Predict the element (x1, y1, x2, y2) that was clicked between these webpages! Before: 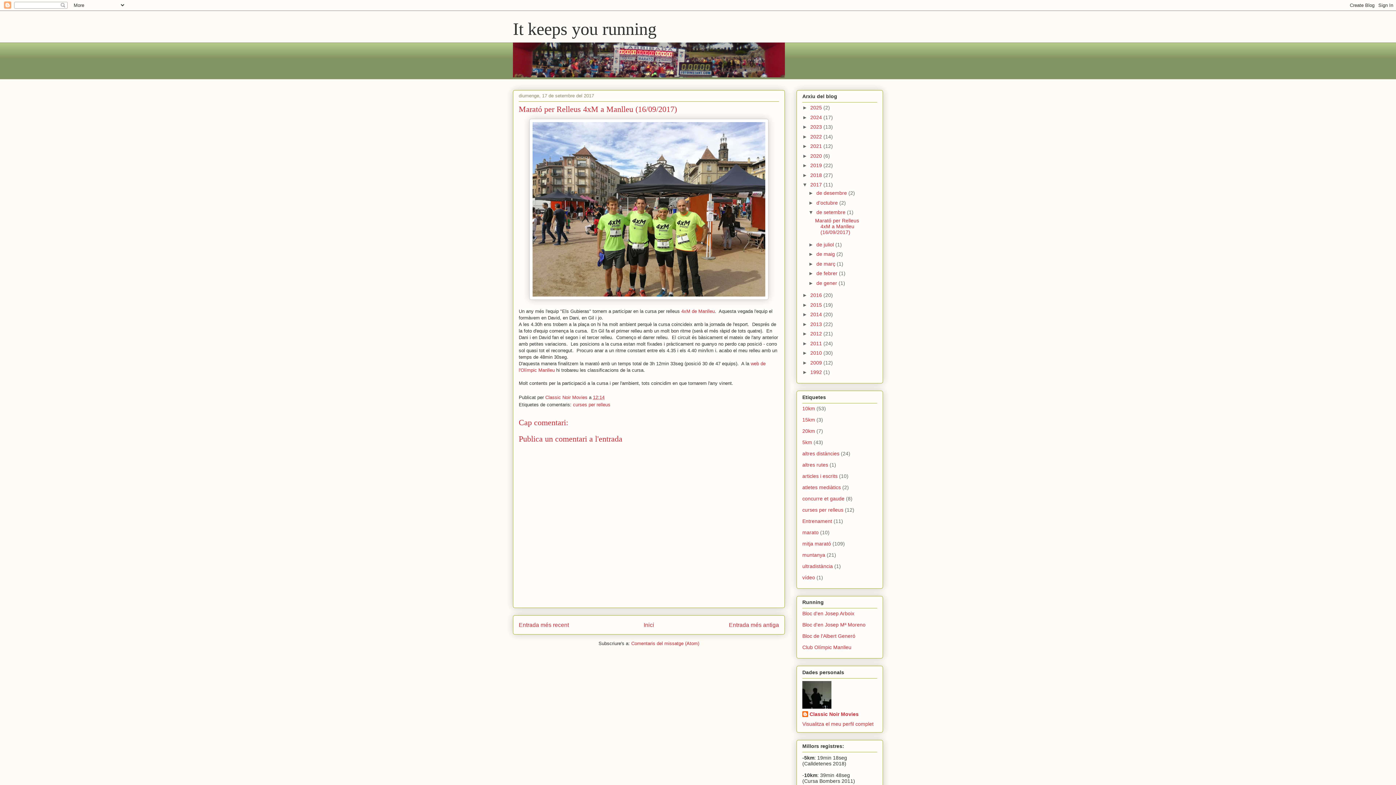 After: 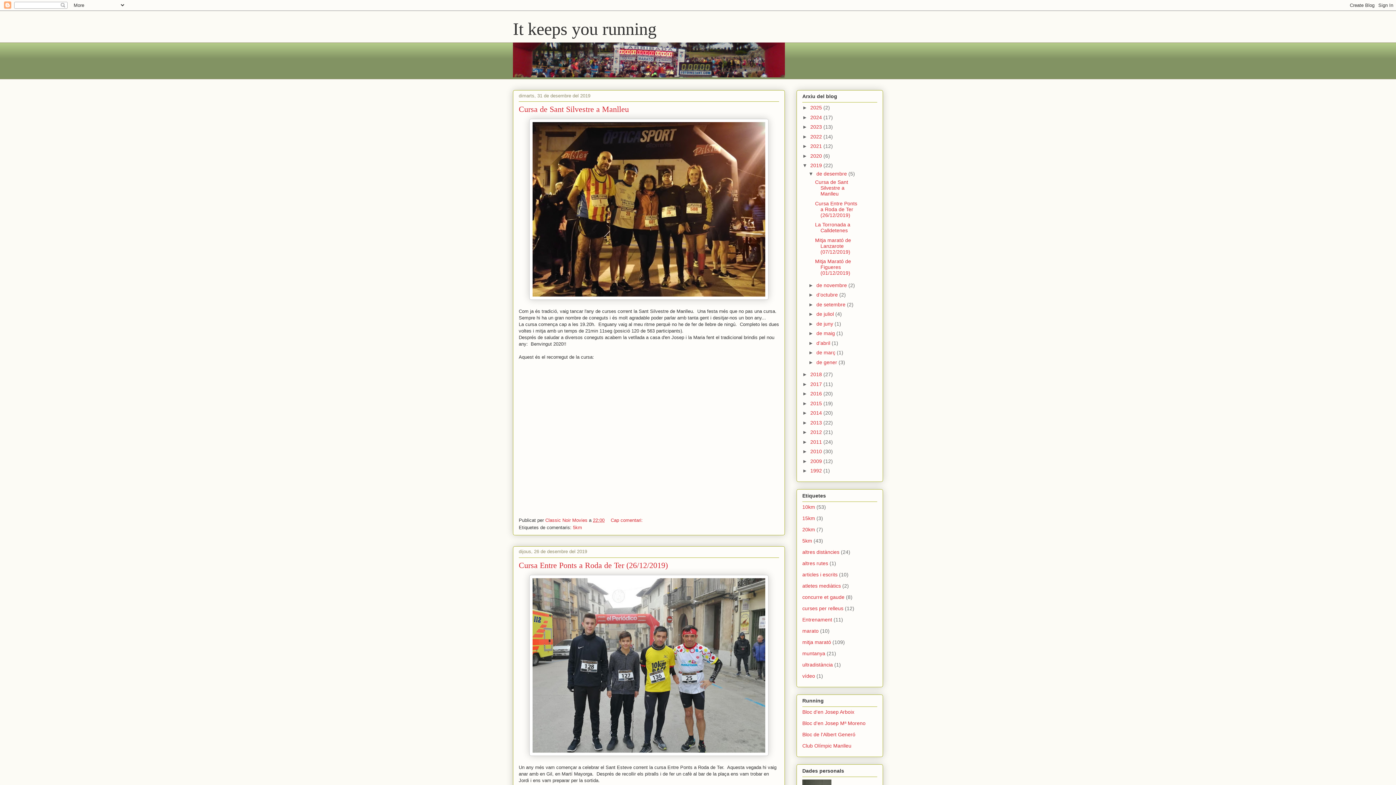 Action: bbox: (810, 162, 823, 168) label: 2019 